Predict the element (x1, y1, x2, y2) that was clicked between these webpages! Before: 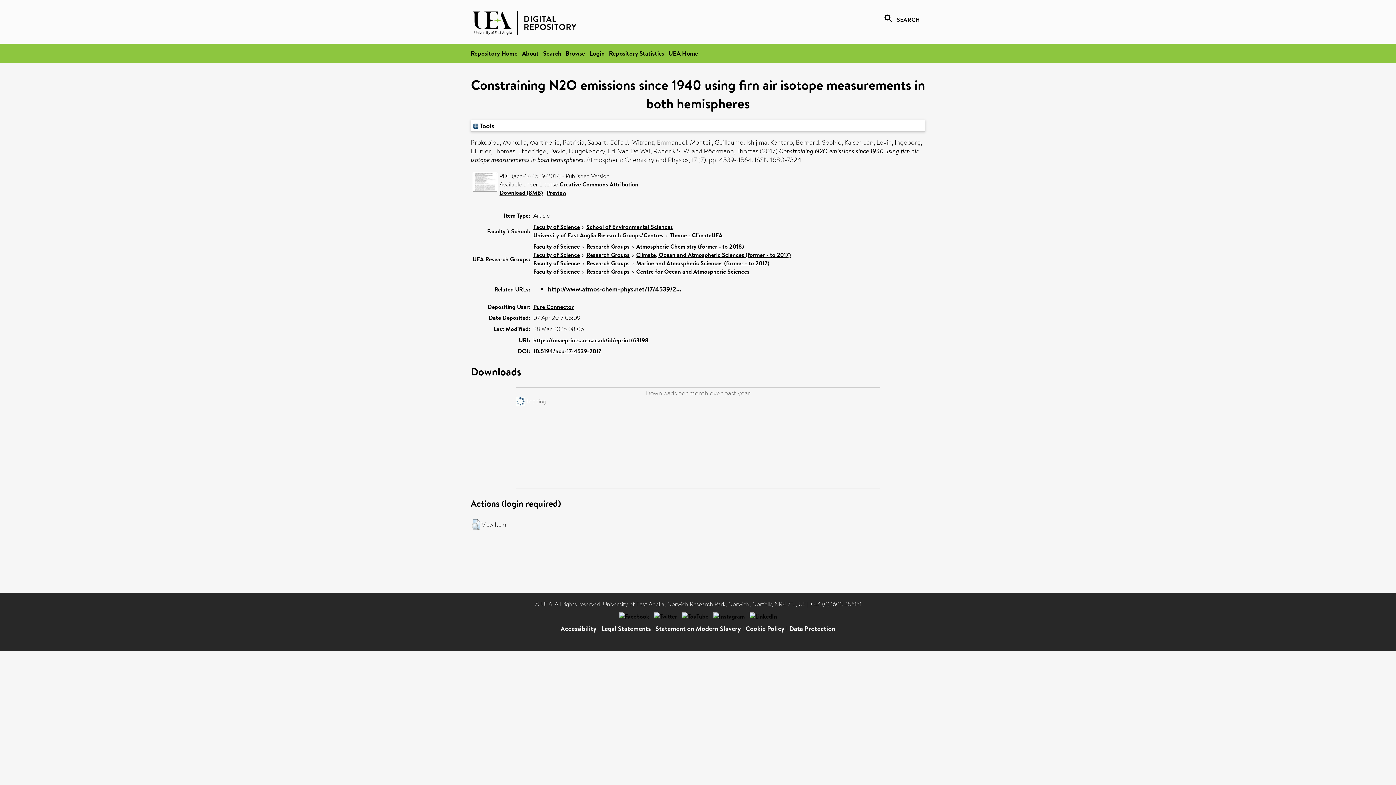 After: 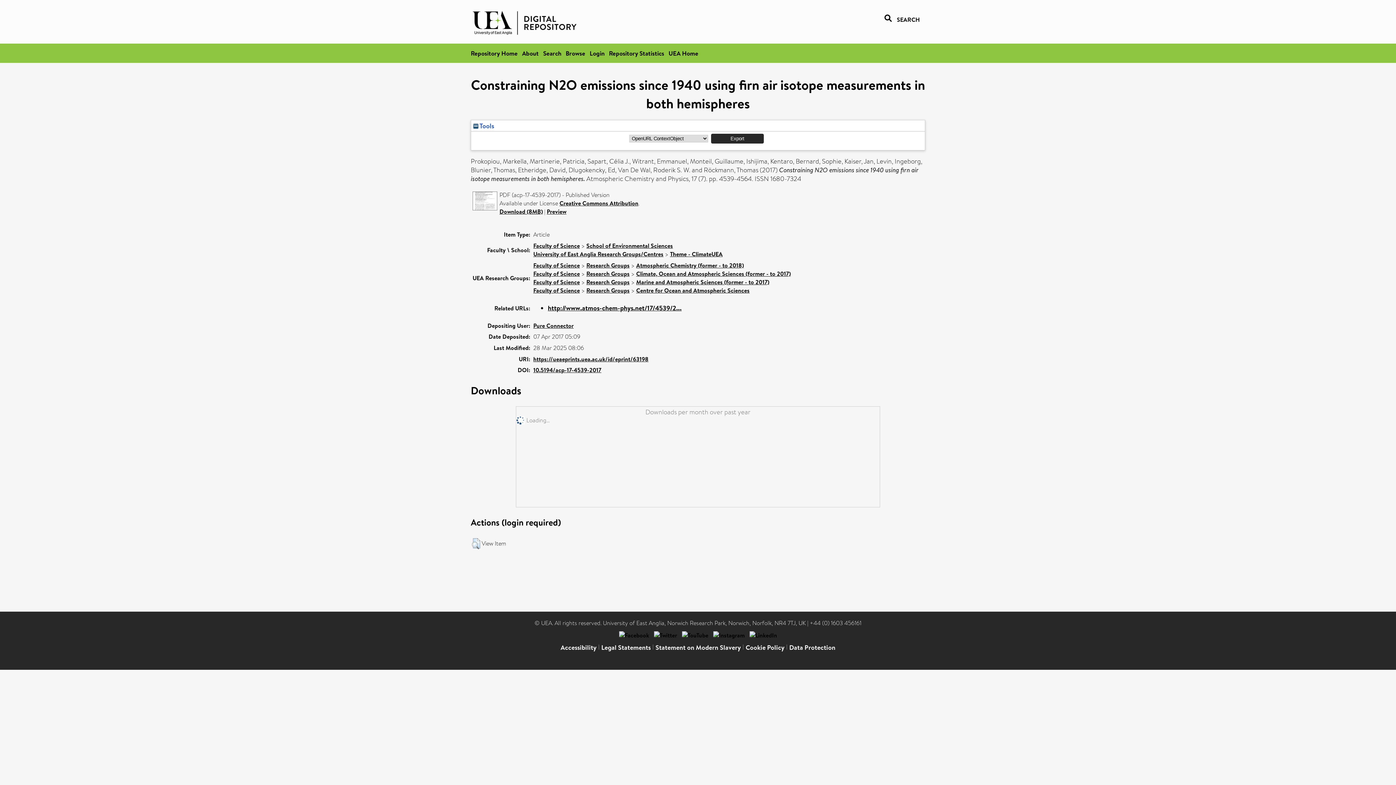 Action: label:  Tools bbox: (473, 121, 494, 130)